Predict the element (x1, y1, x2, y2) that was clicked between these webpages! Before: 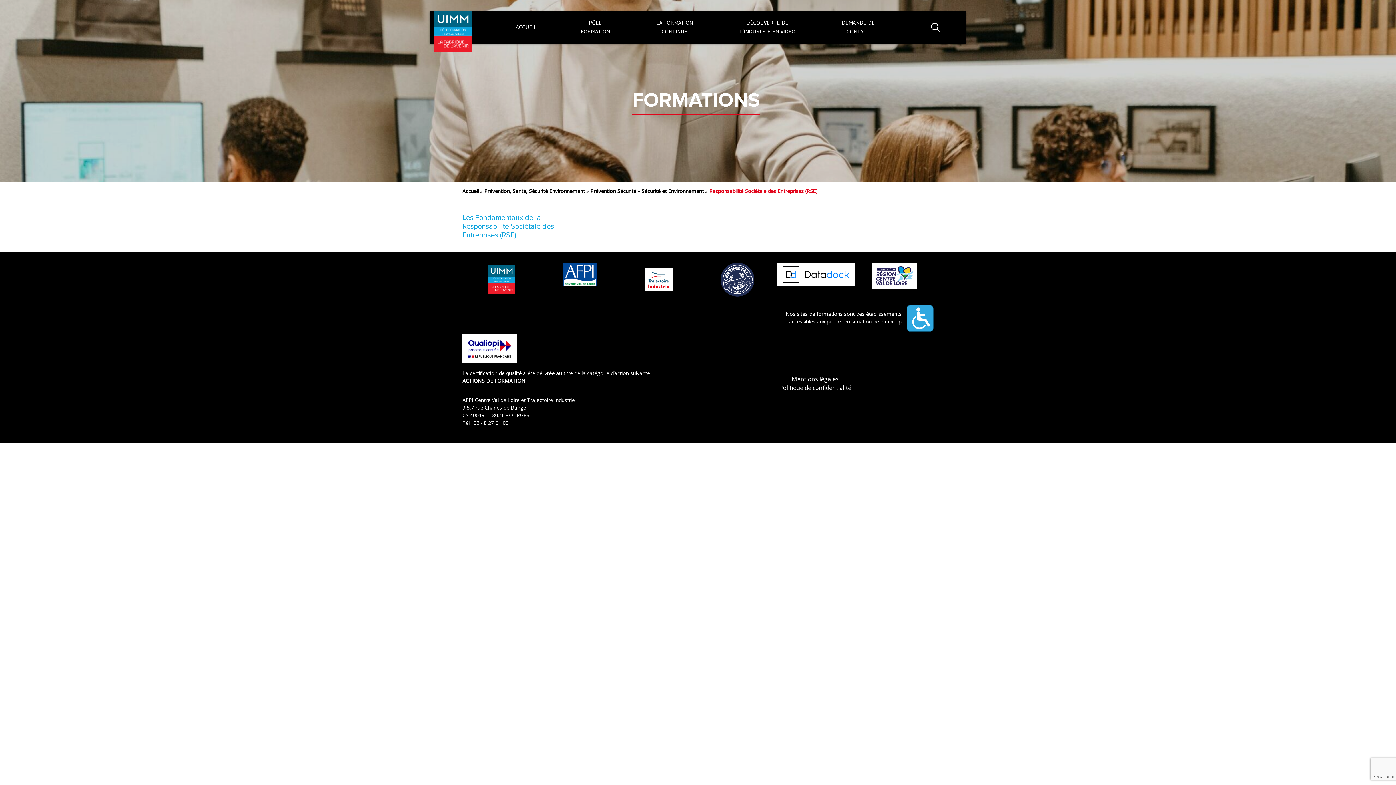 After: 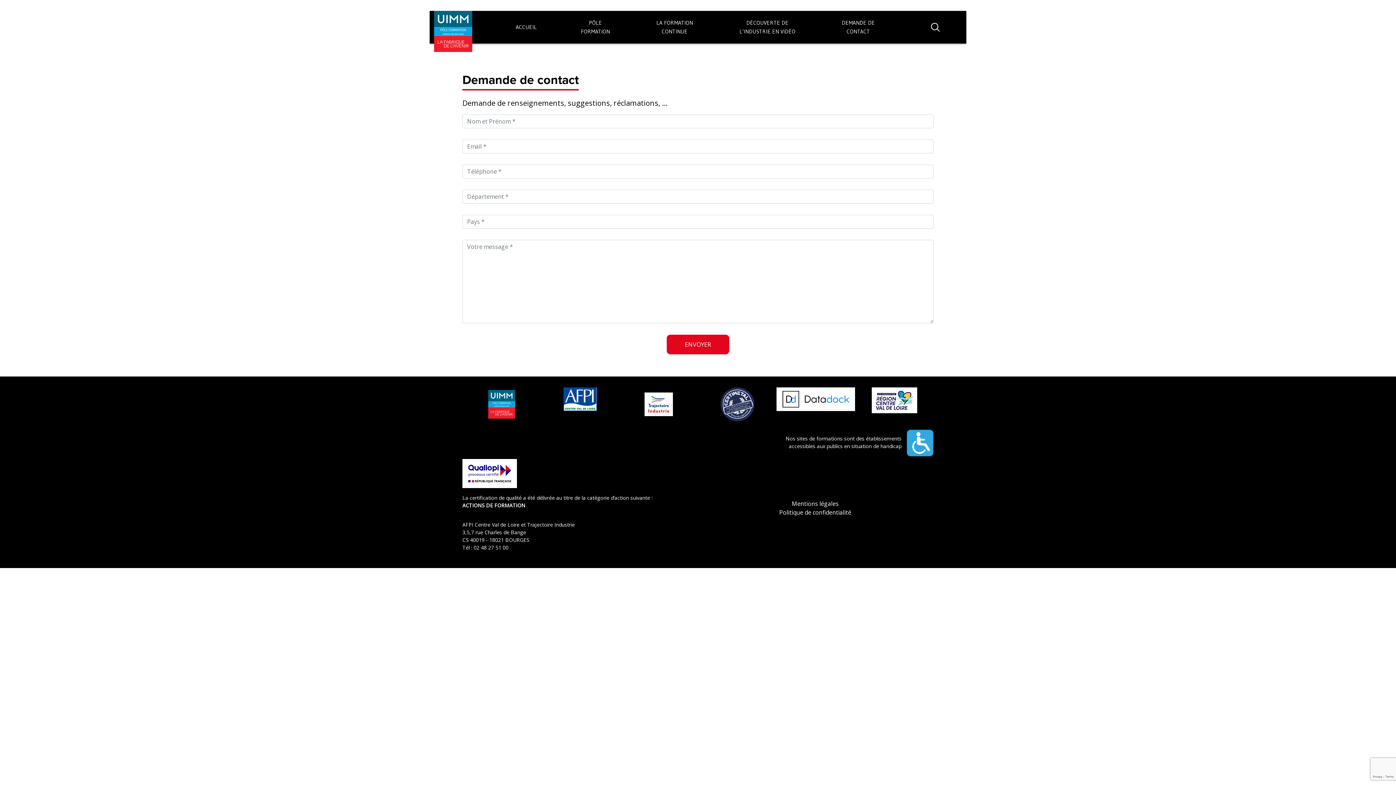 Action: label: DEMANDE DE
CONTACT bbox: (838, 20, 878, 34)